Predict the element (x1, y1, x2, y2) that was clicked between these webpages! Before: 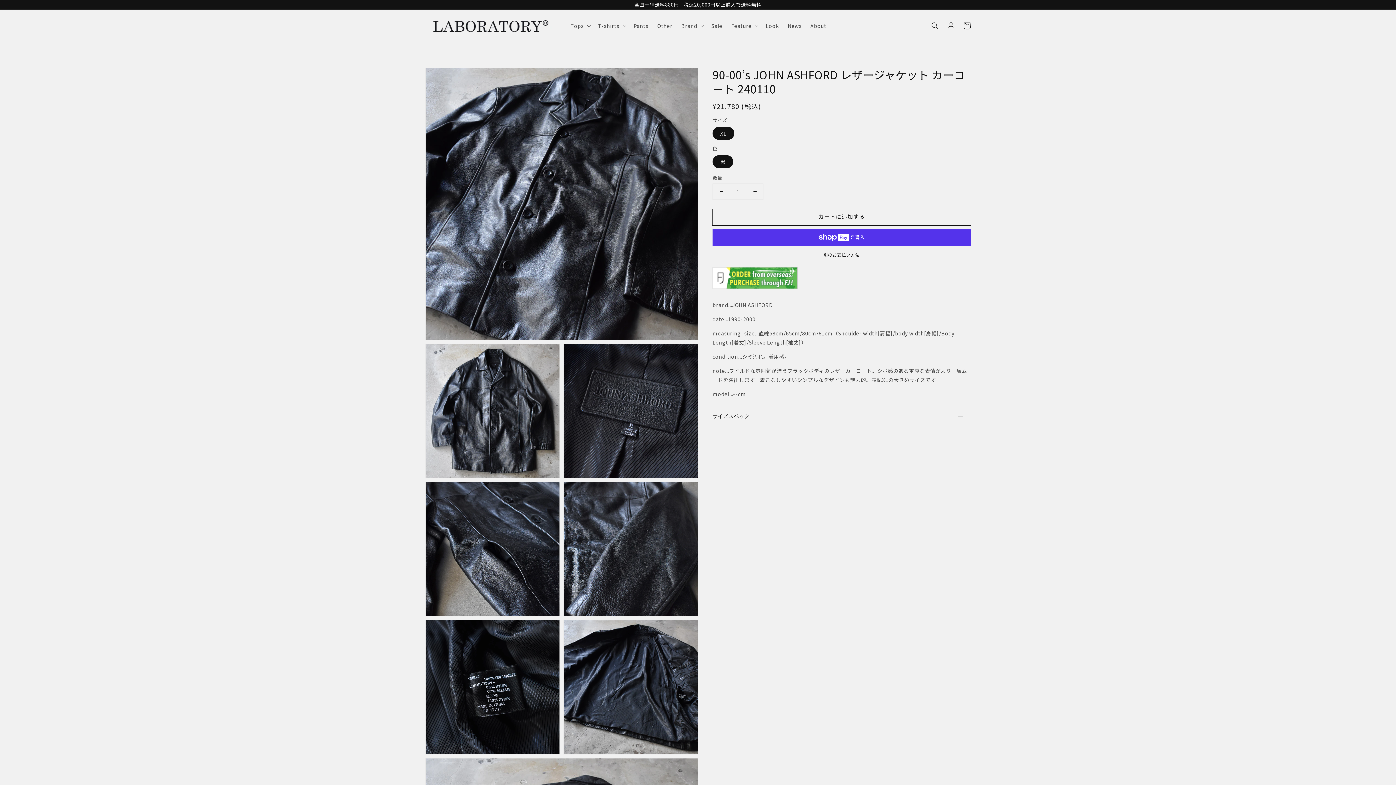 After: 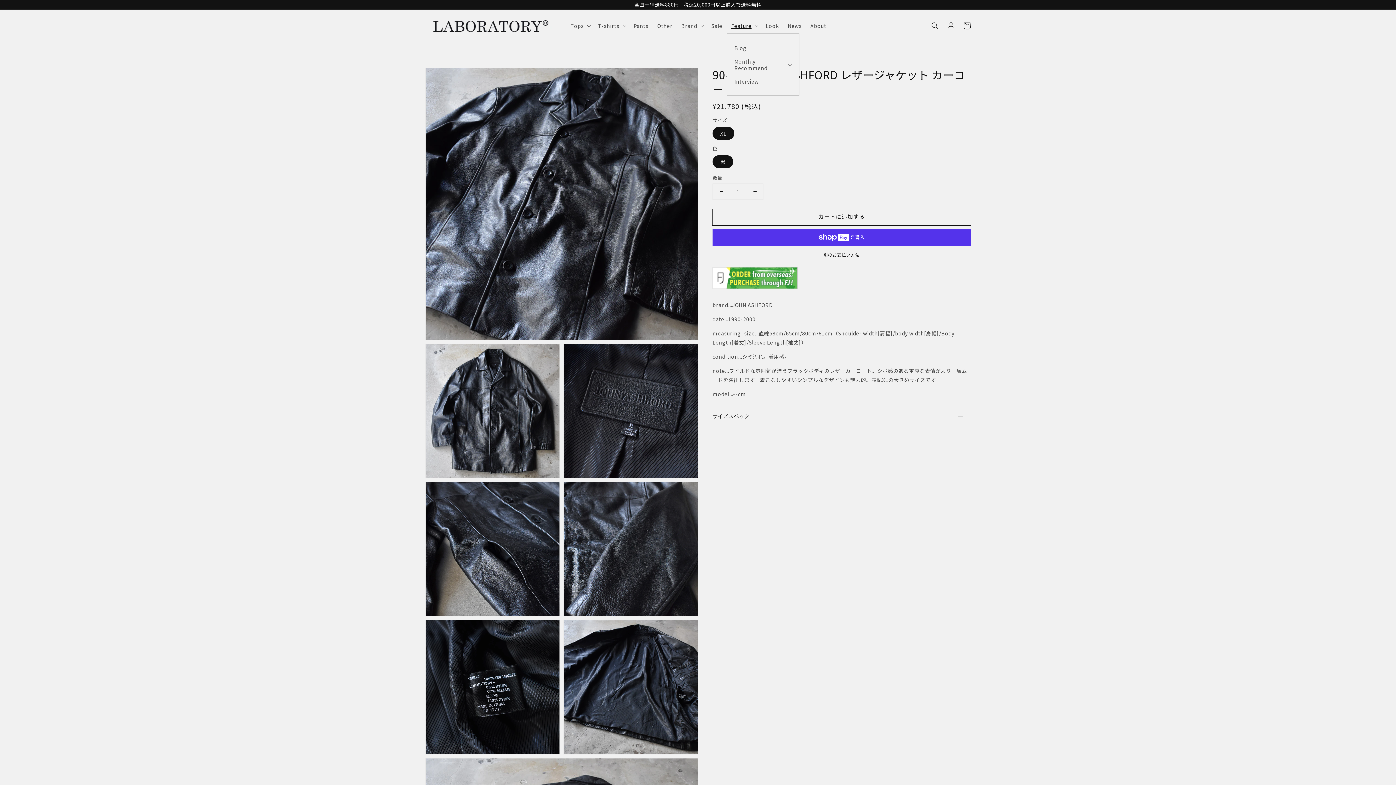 Action: label: Feature bbox: (726, 18, 761, 33)